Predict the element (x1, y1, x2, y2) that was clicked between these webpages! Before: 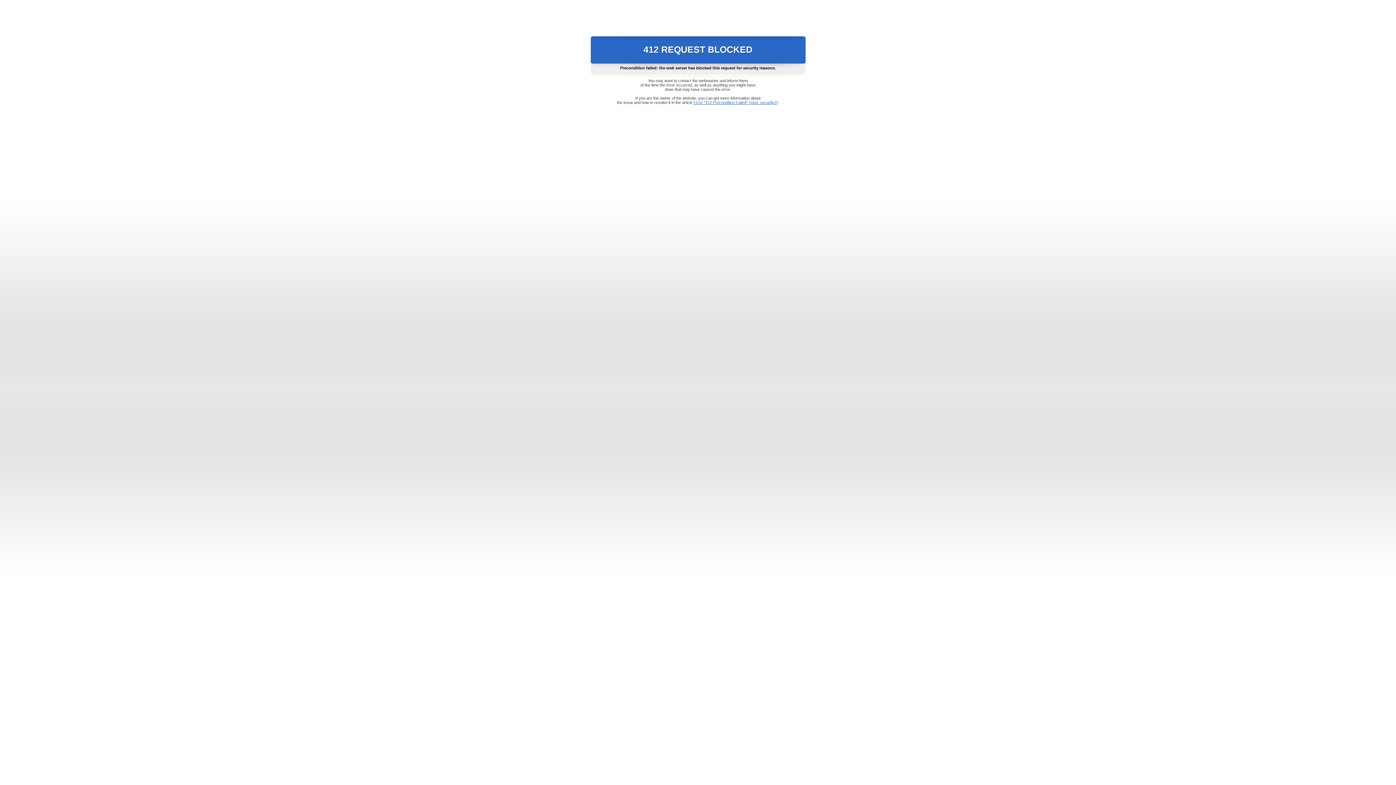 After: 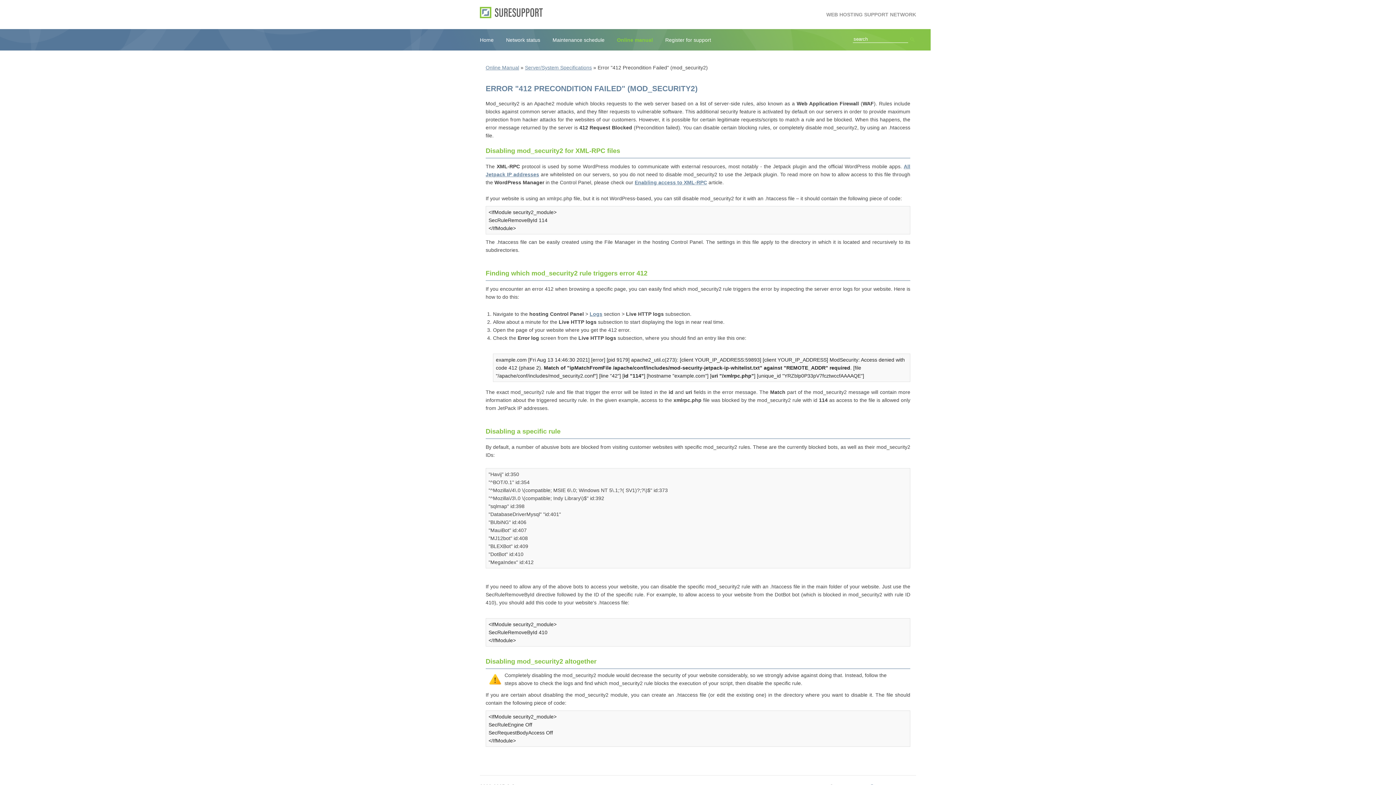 Action: bbox: (693, 100, 778, 104) label: Error "412 Precondition Failed" (mod_security2)